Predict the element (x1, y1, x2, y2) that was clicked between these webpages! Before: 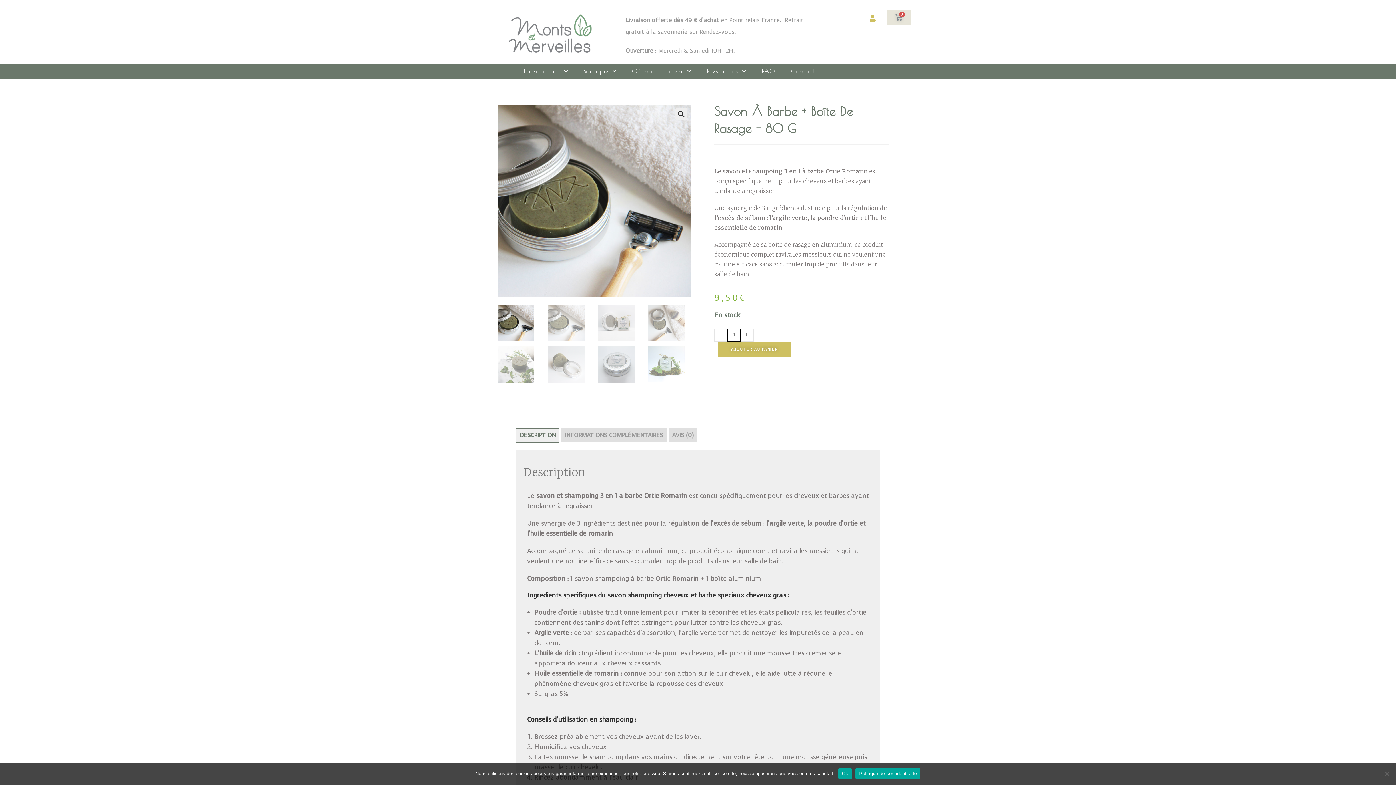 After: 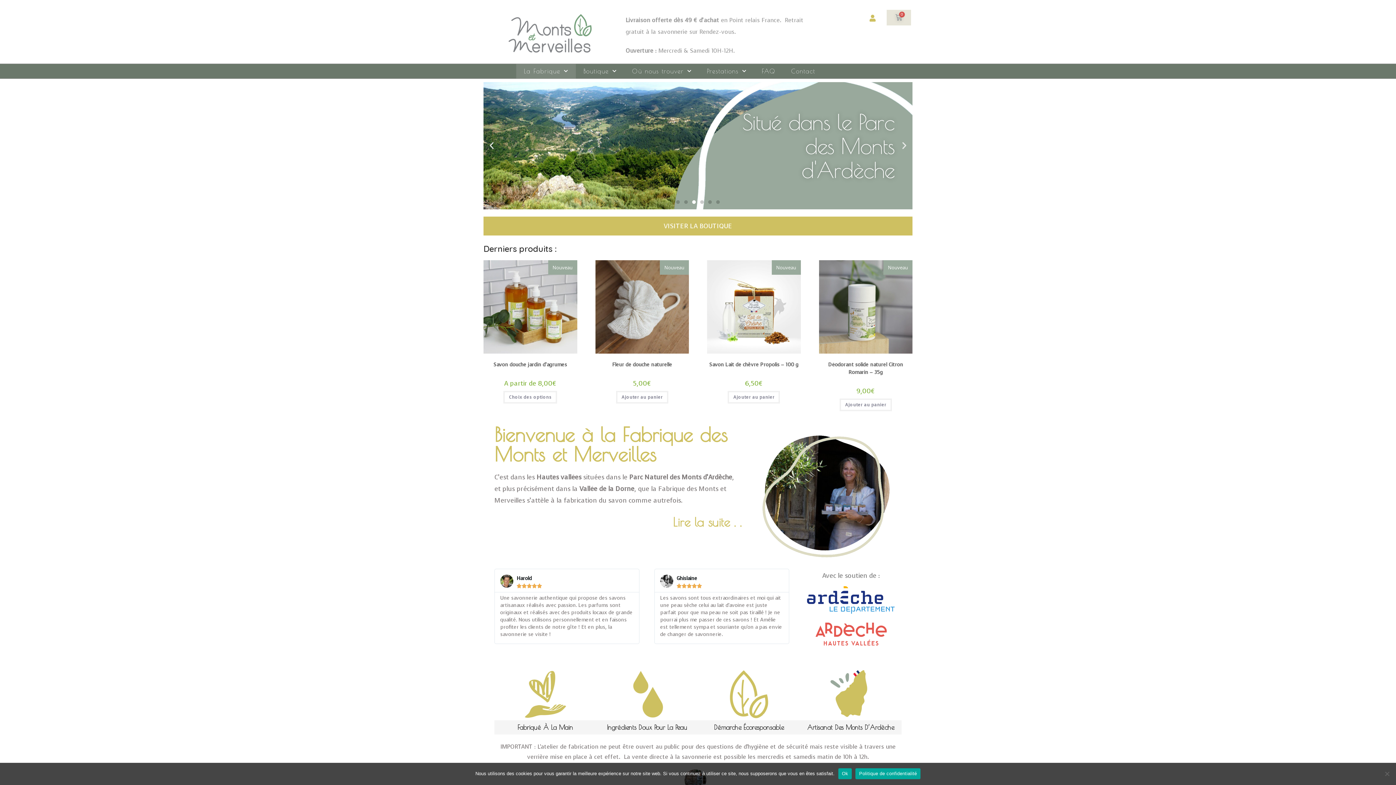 Action: bbox: (483, 9, 618, 59)